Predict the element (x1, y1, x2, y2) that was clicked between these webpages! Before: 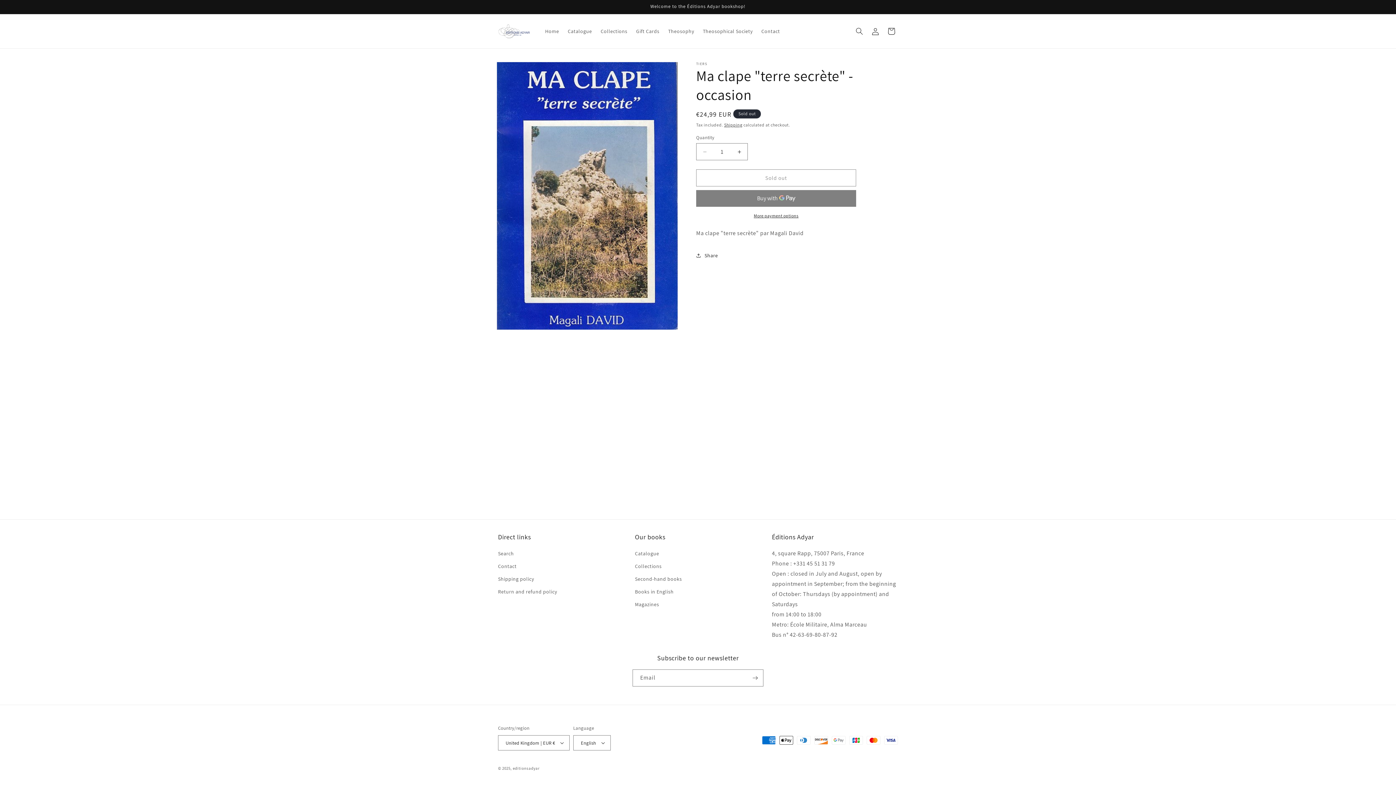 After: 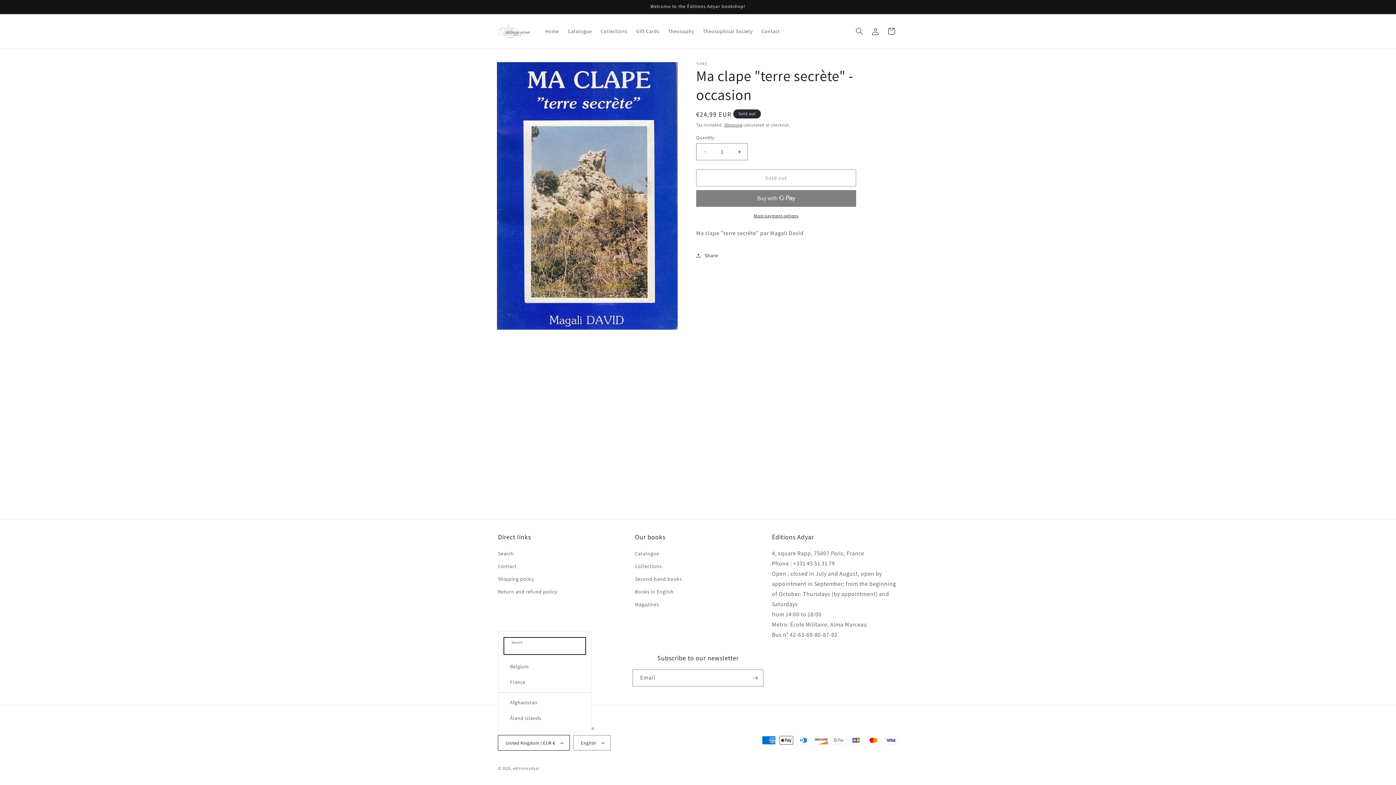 Action: label: United Kingdom | EUR € bbox: (498, 735, 569, 750)